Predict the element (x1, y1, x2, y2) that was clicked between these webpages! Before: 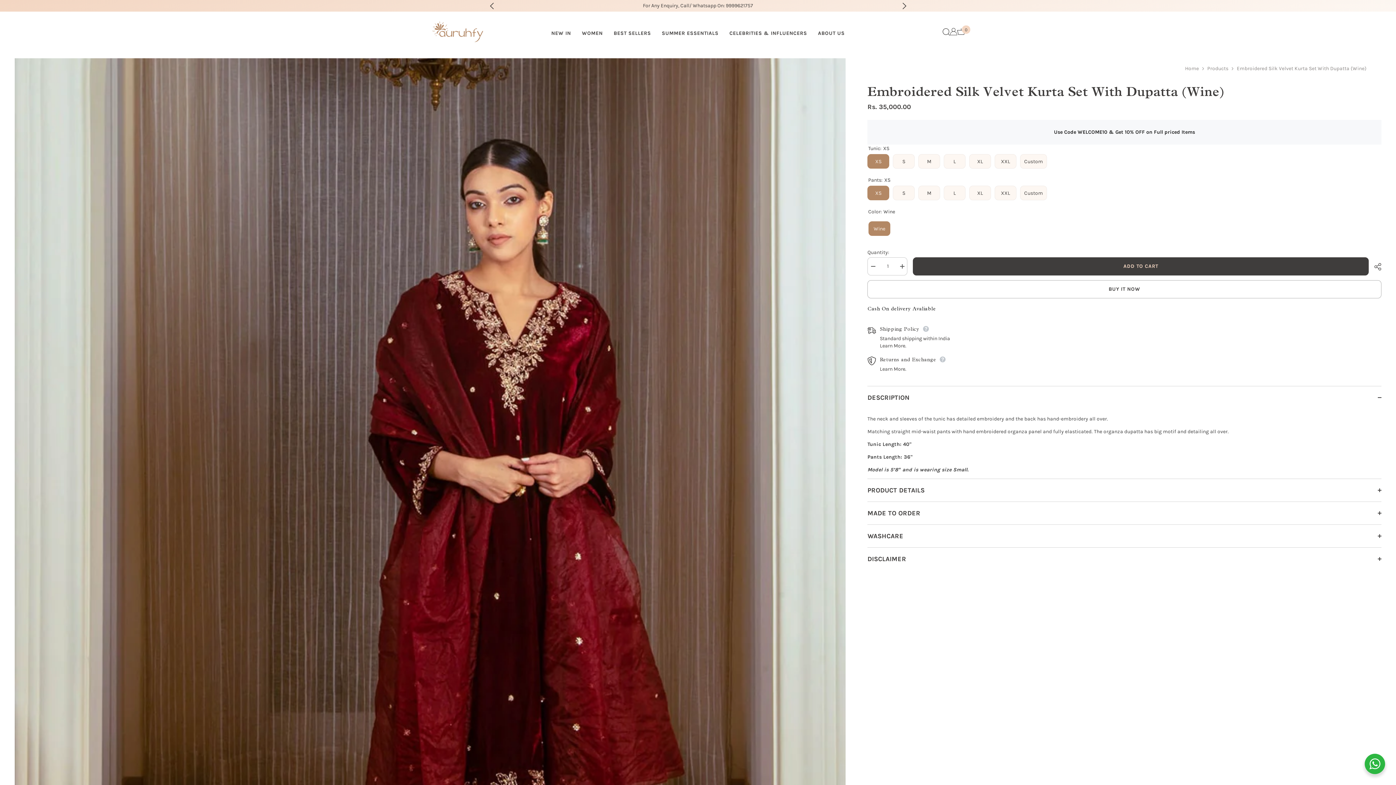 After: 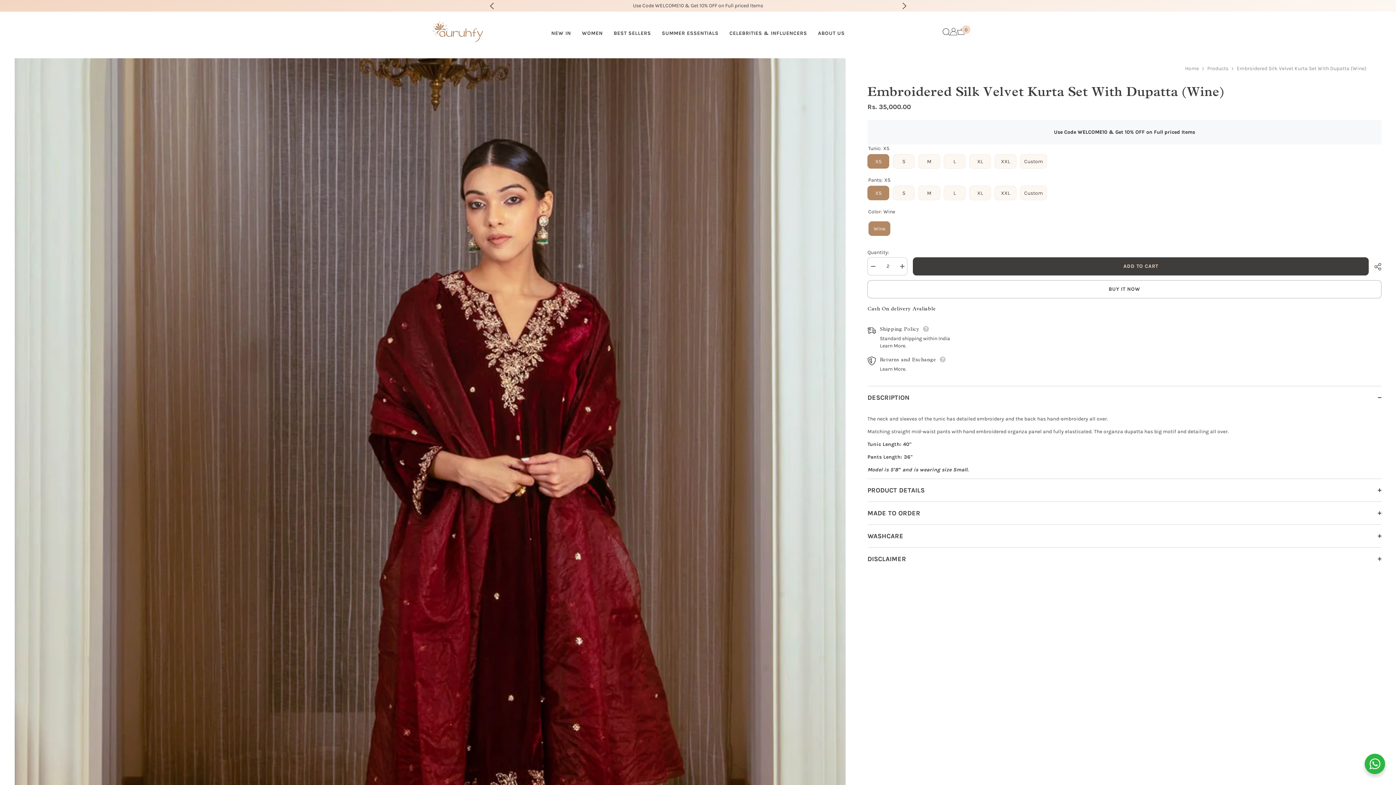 Action: bbox: (896, 257, 907, 275) label: Increase quantity for Embroidered Silk Velvet Kurta Set with Dupatta (Wine)